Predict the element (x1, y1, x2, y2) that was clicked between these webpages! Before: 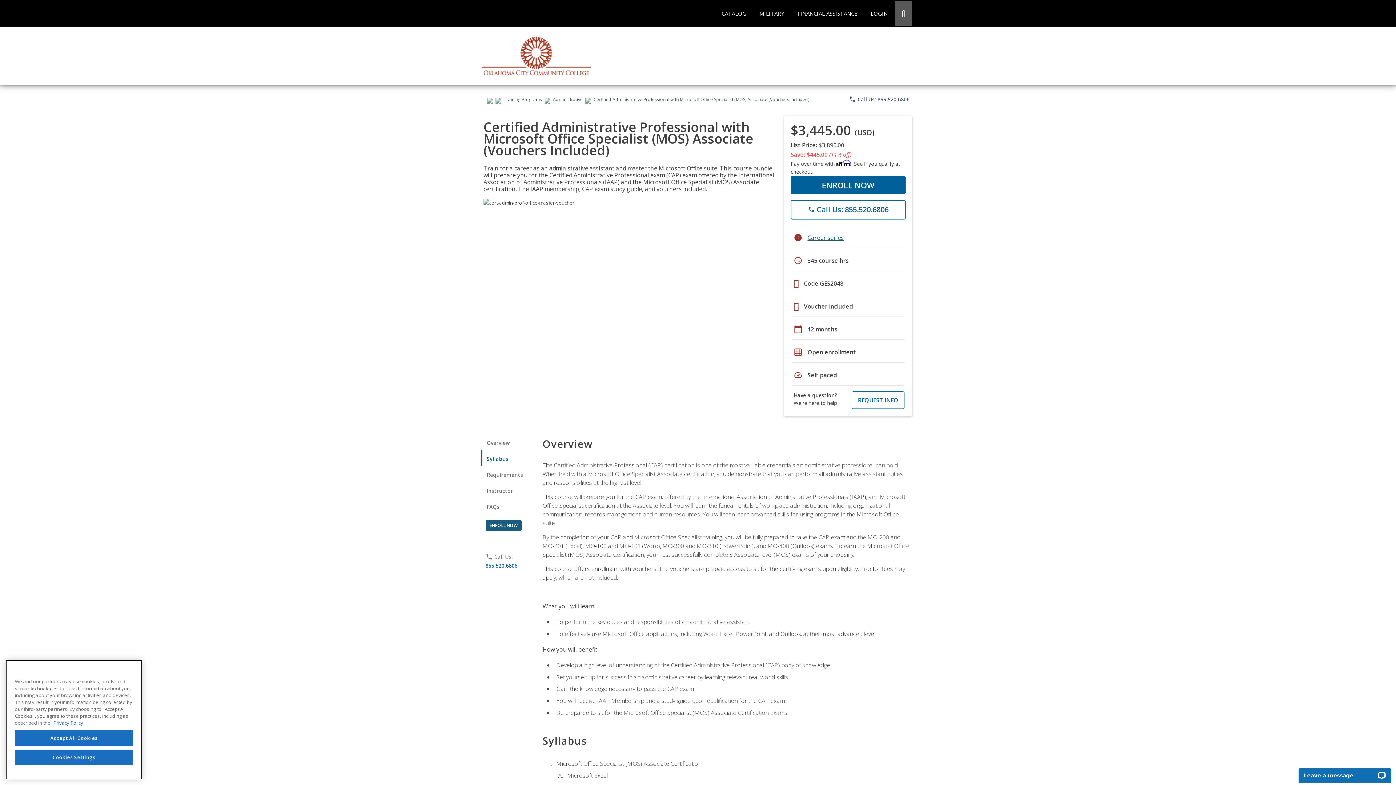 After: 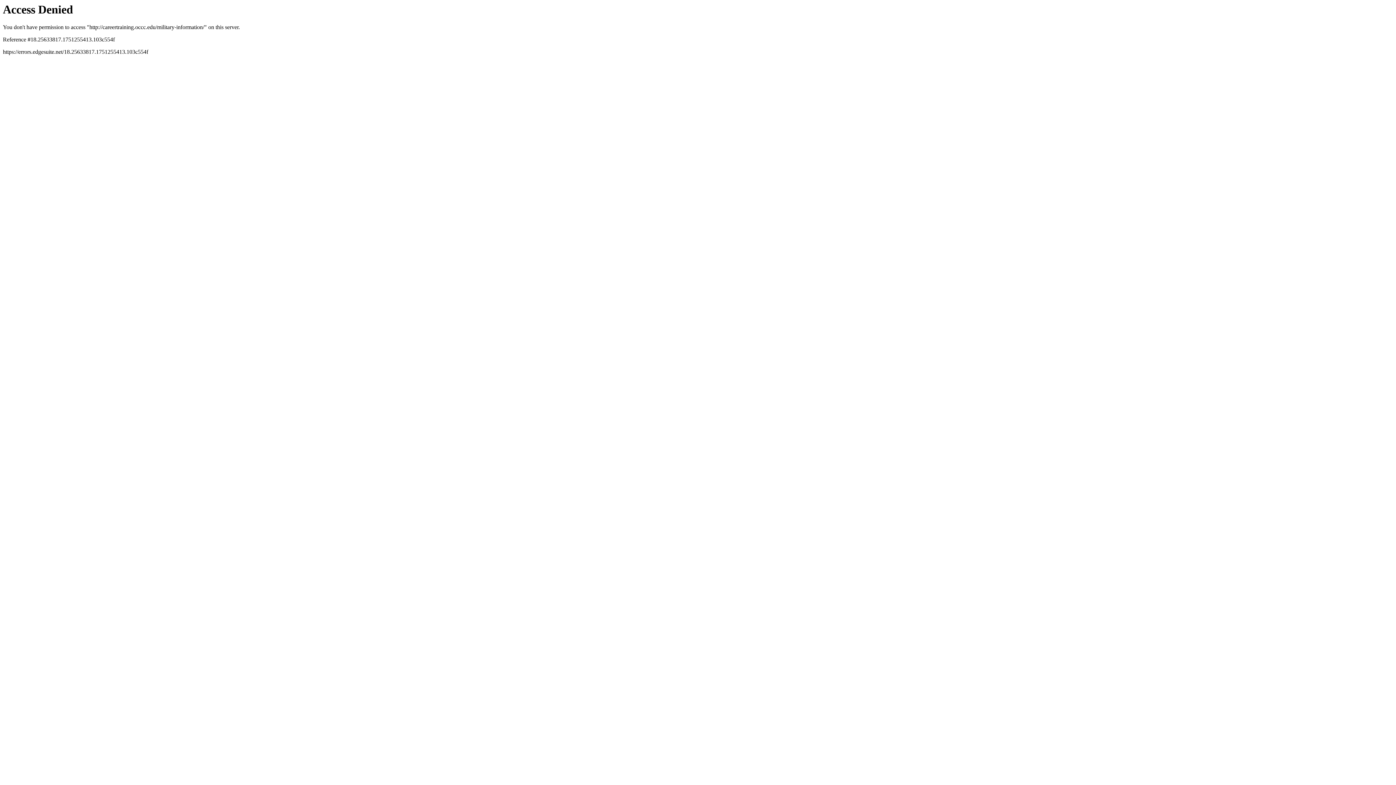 Action: bbox: (753, 0, 790, 26) label: MILITARY